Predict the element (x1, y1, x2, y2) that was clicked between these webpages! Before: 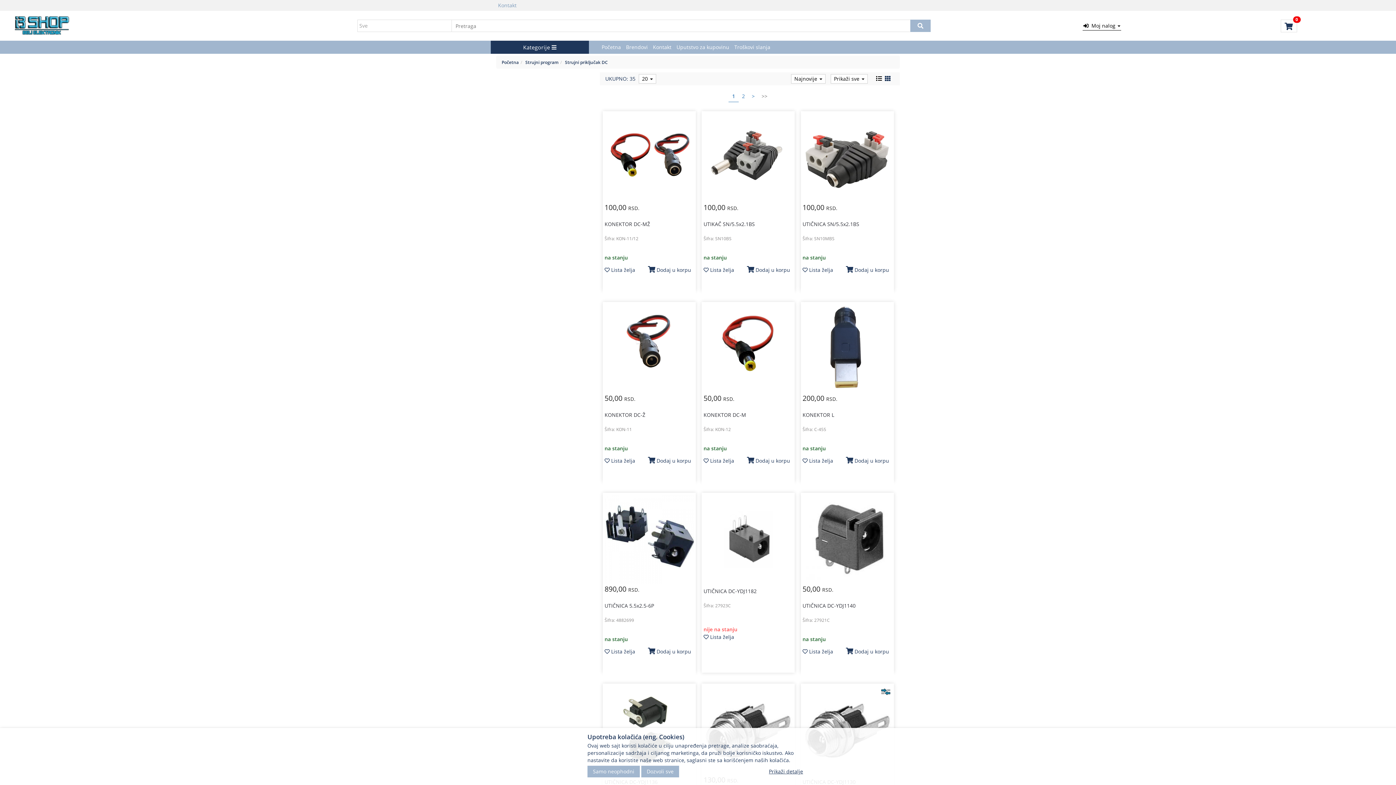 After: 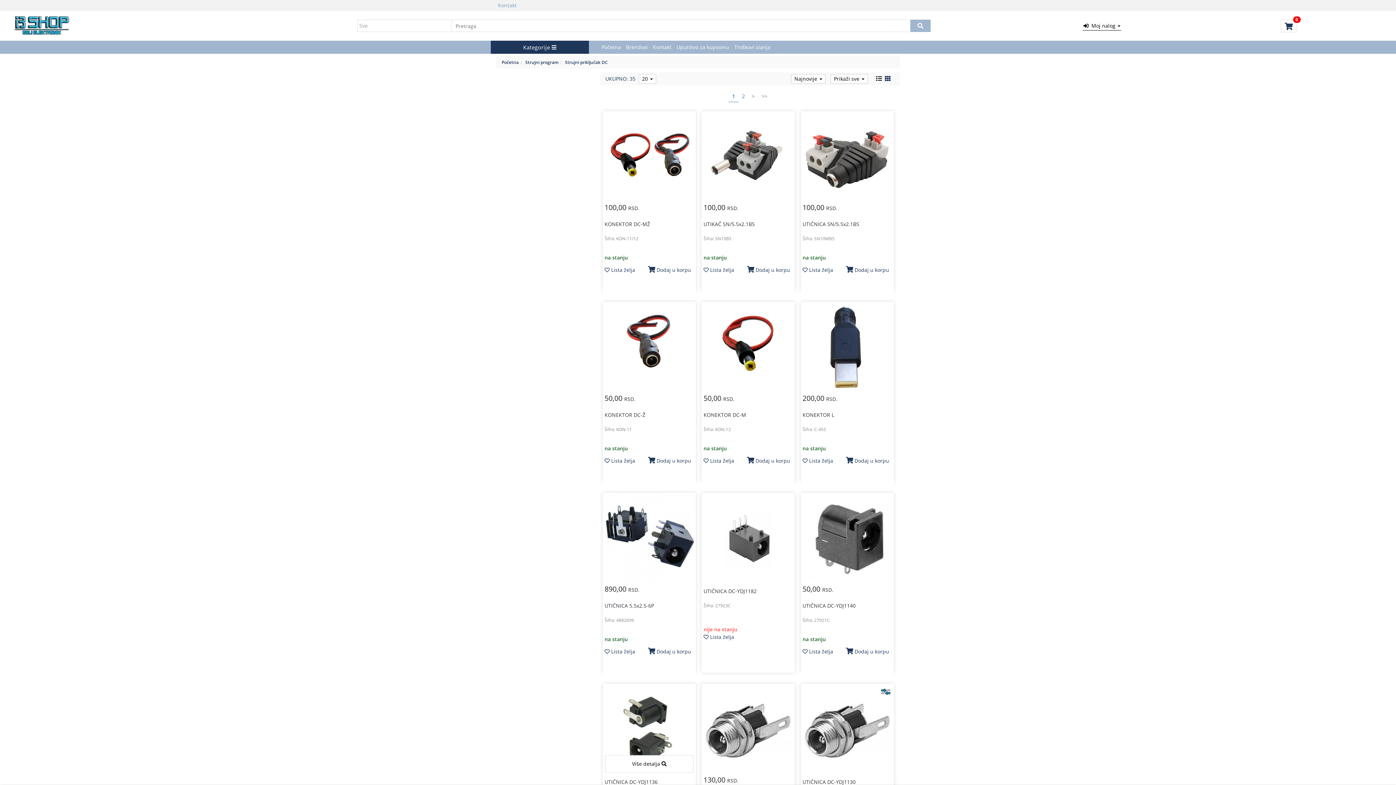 Action: label: Close bbox: (641, 766, 679, 777)